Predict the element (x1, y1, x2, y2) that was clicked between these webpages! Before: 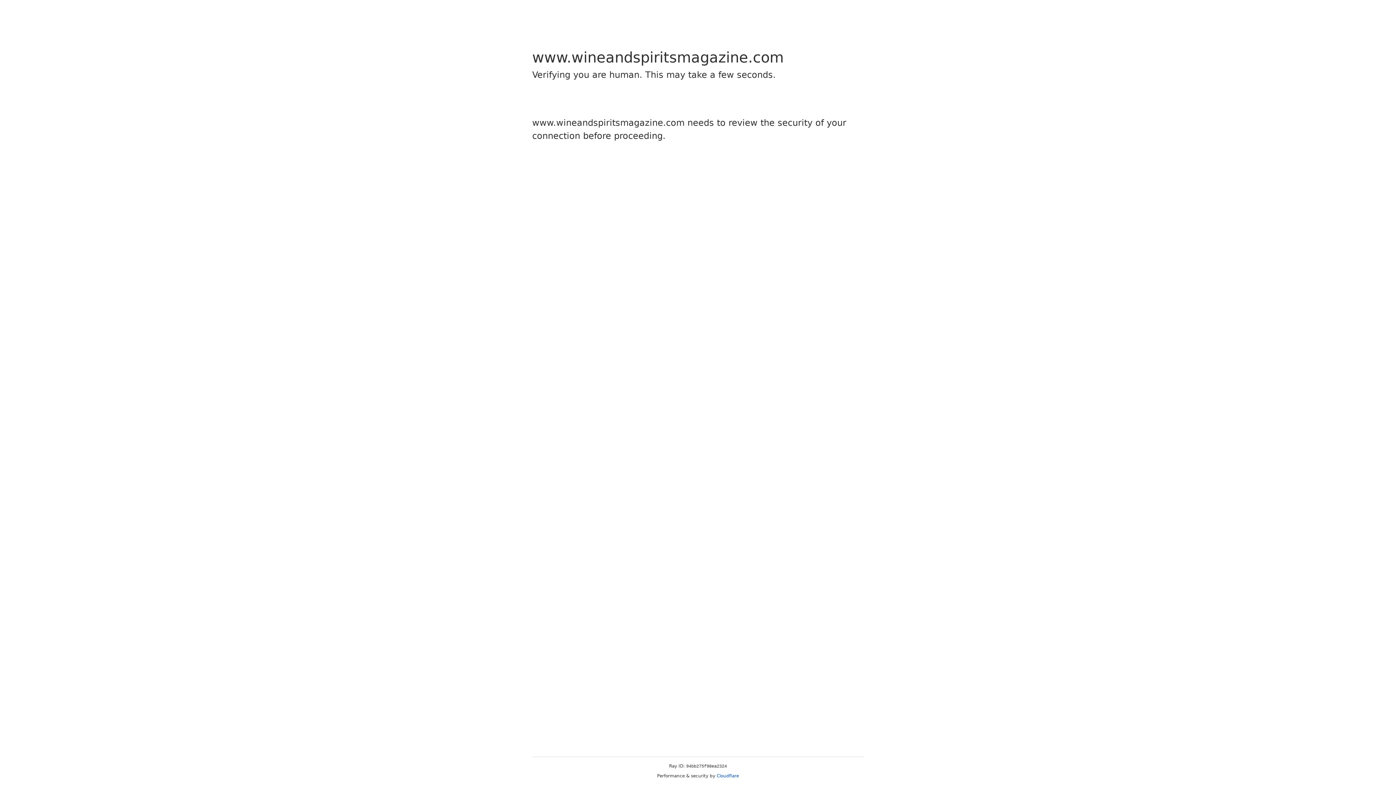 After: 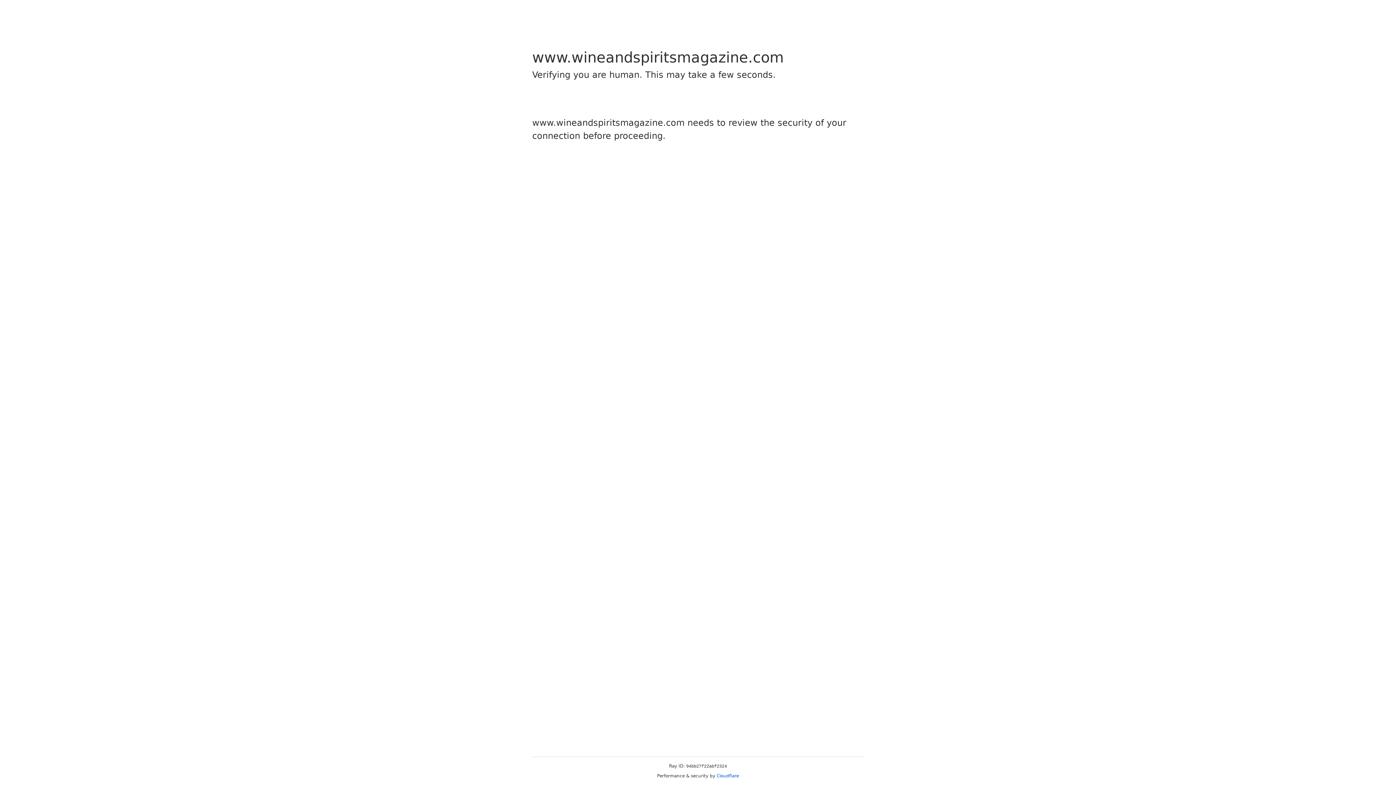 Action: label: Cloudflare bbox: (716, 773, 739, 778)